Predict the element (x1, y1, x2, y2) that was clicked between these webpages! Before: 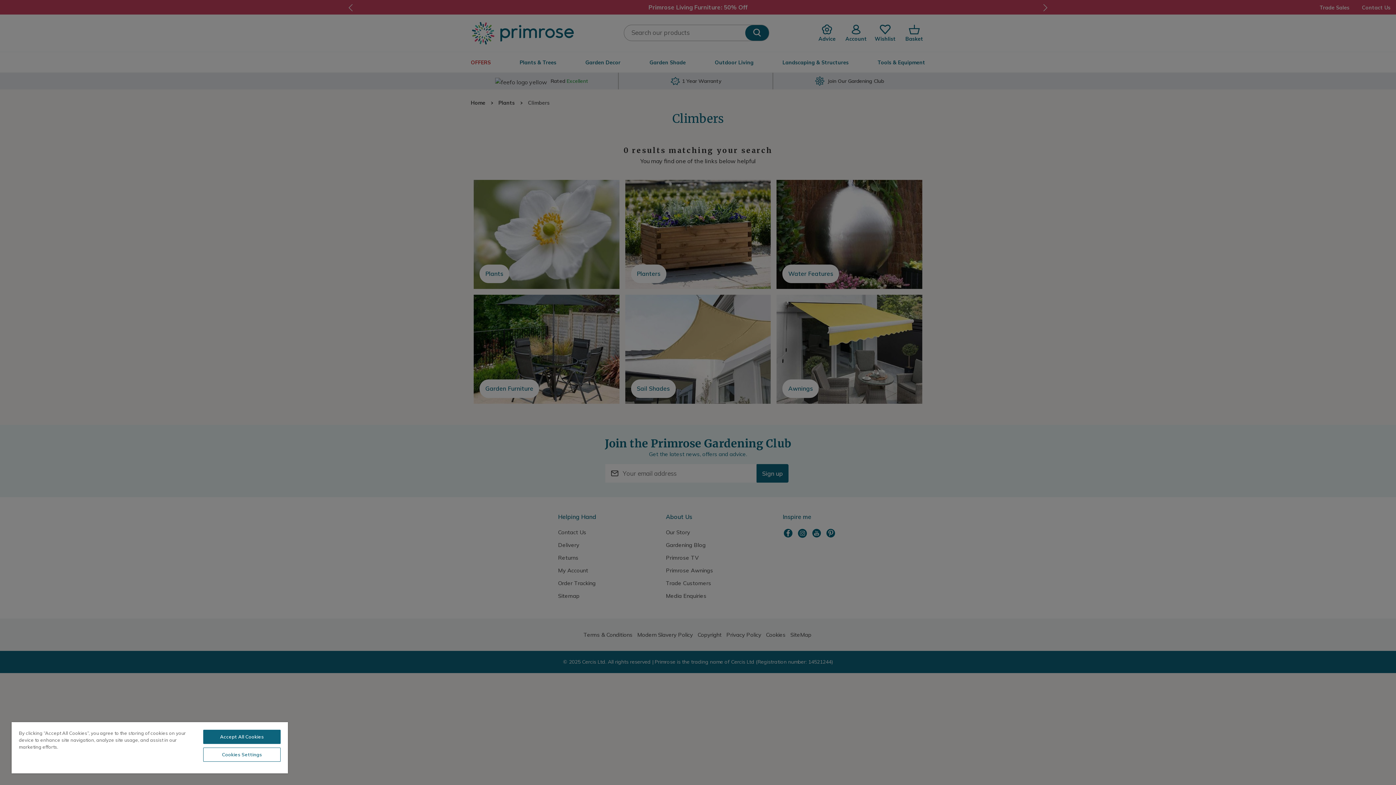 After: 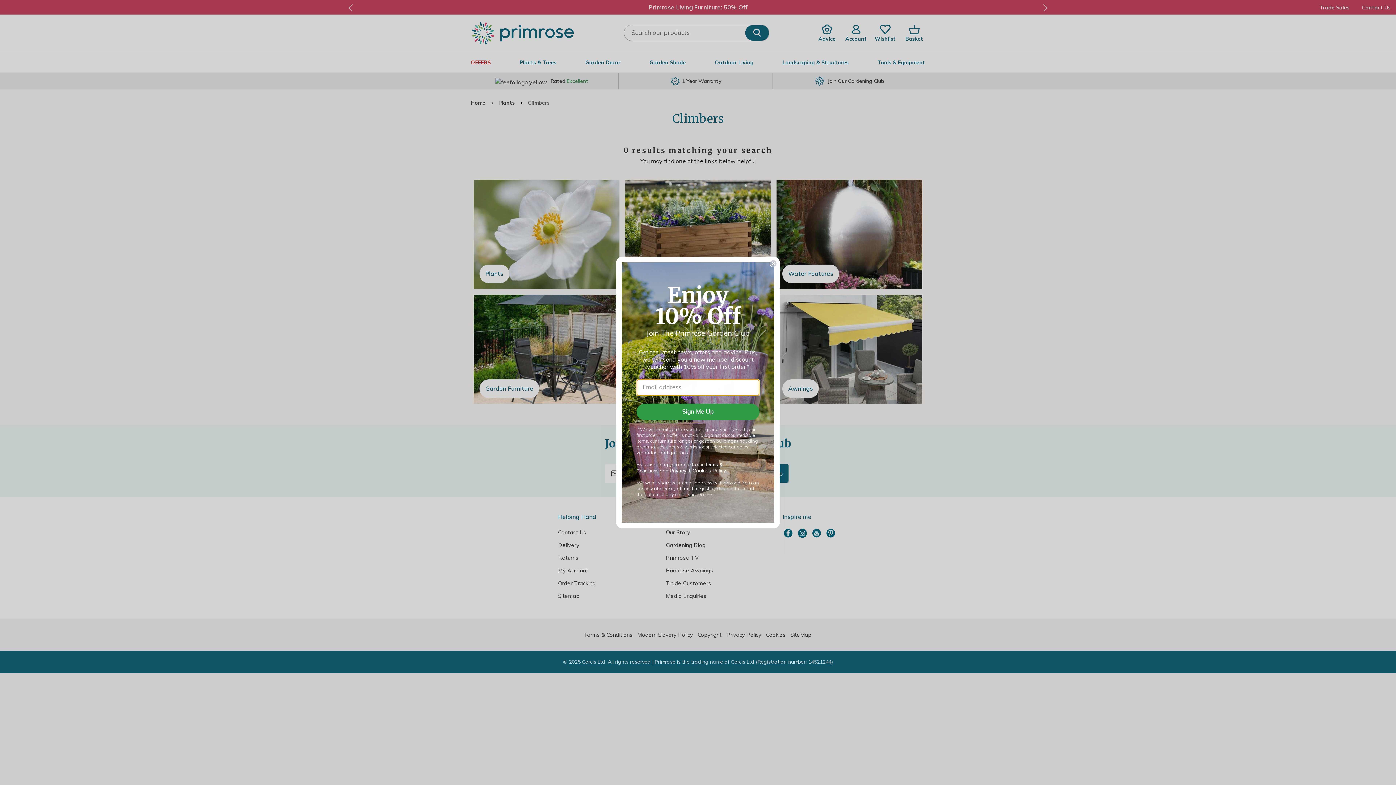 Action: bbox: (203, 730, 280, 744) label: Accept All Cookies